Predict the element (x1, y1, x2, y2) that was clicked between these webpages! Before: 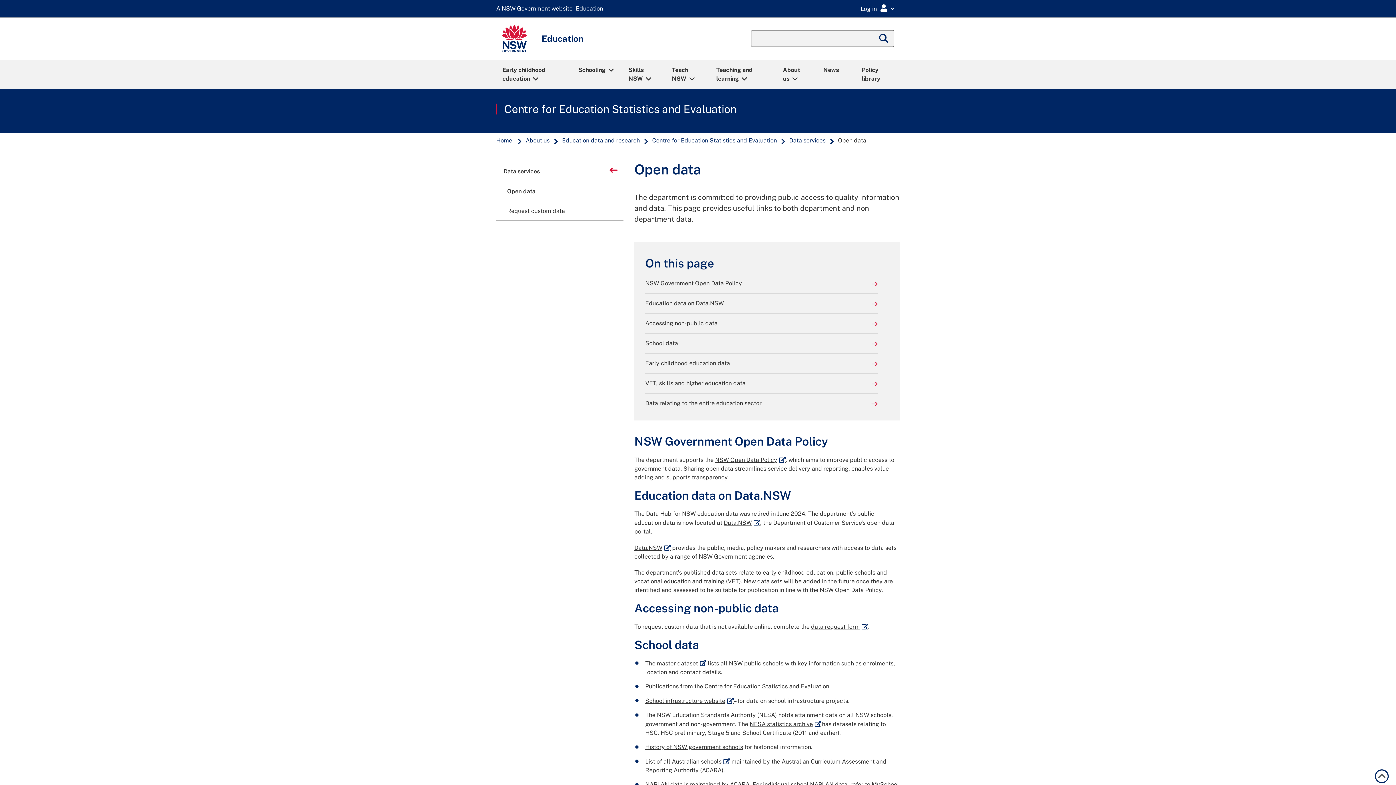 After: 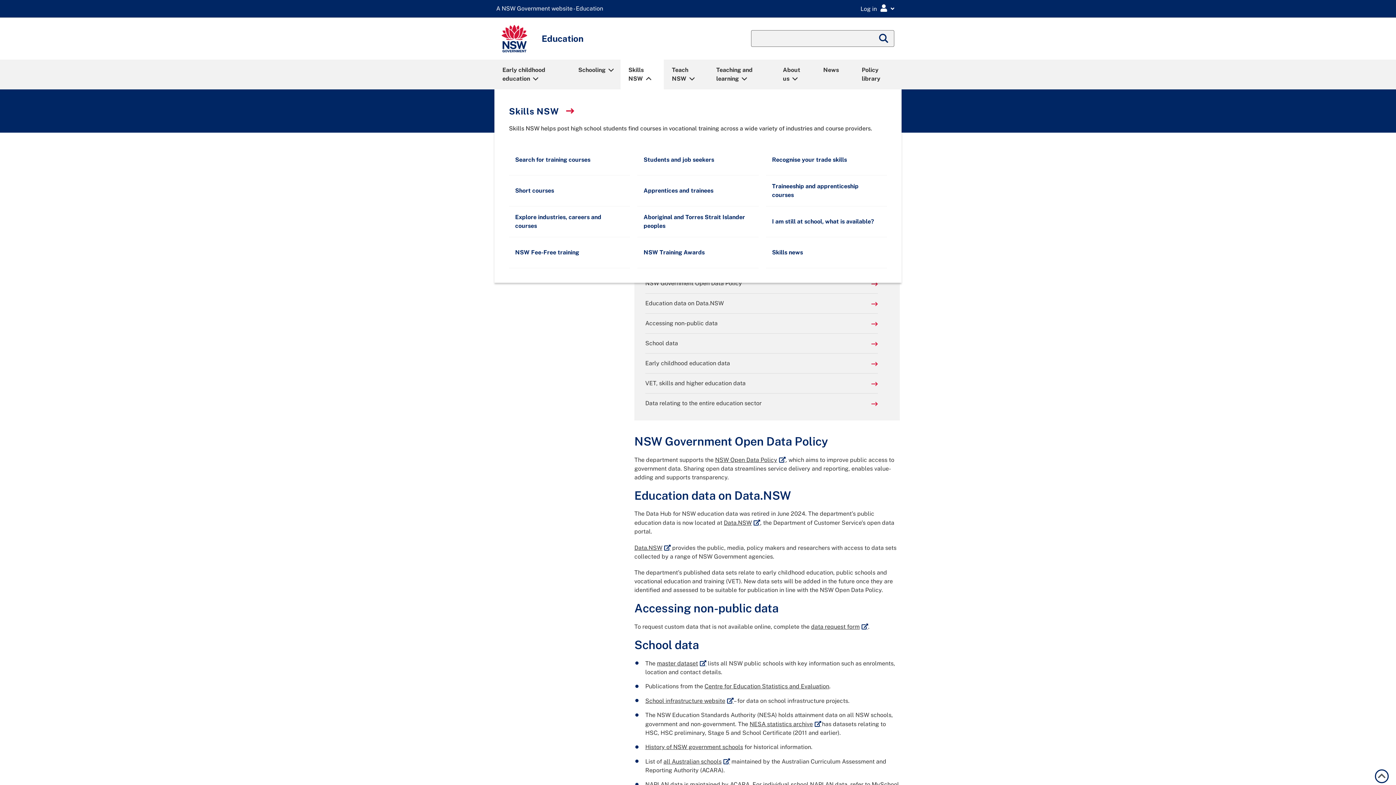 Action: bbox: (621, 60, 663, 88) label: Skills NSW